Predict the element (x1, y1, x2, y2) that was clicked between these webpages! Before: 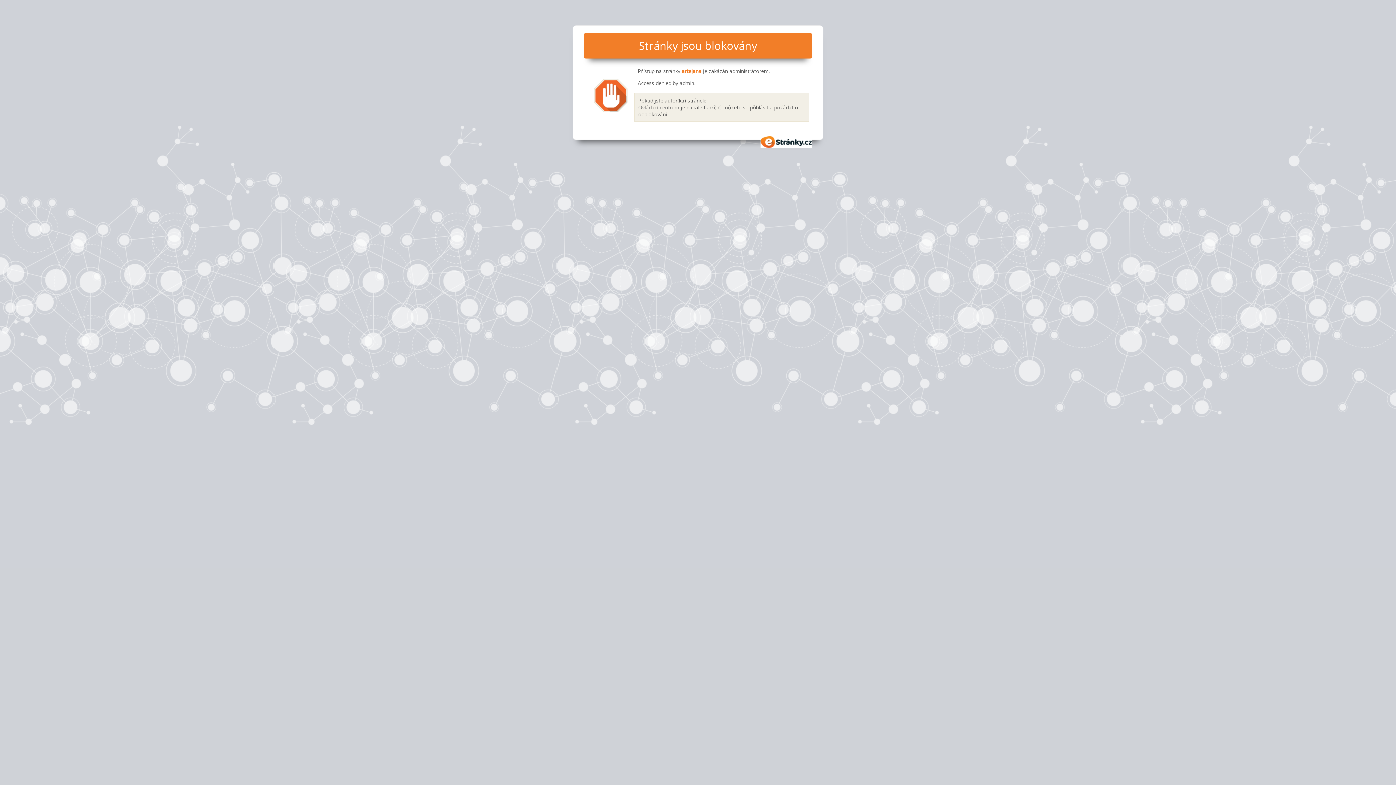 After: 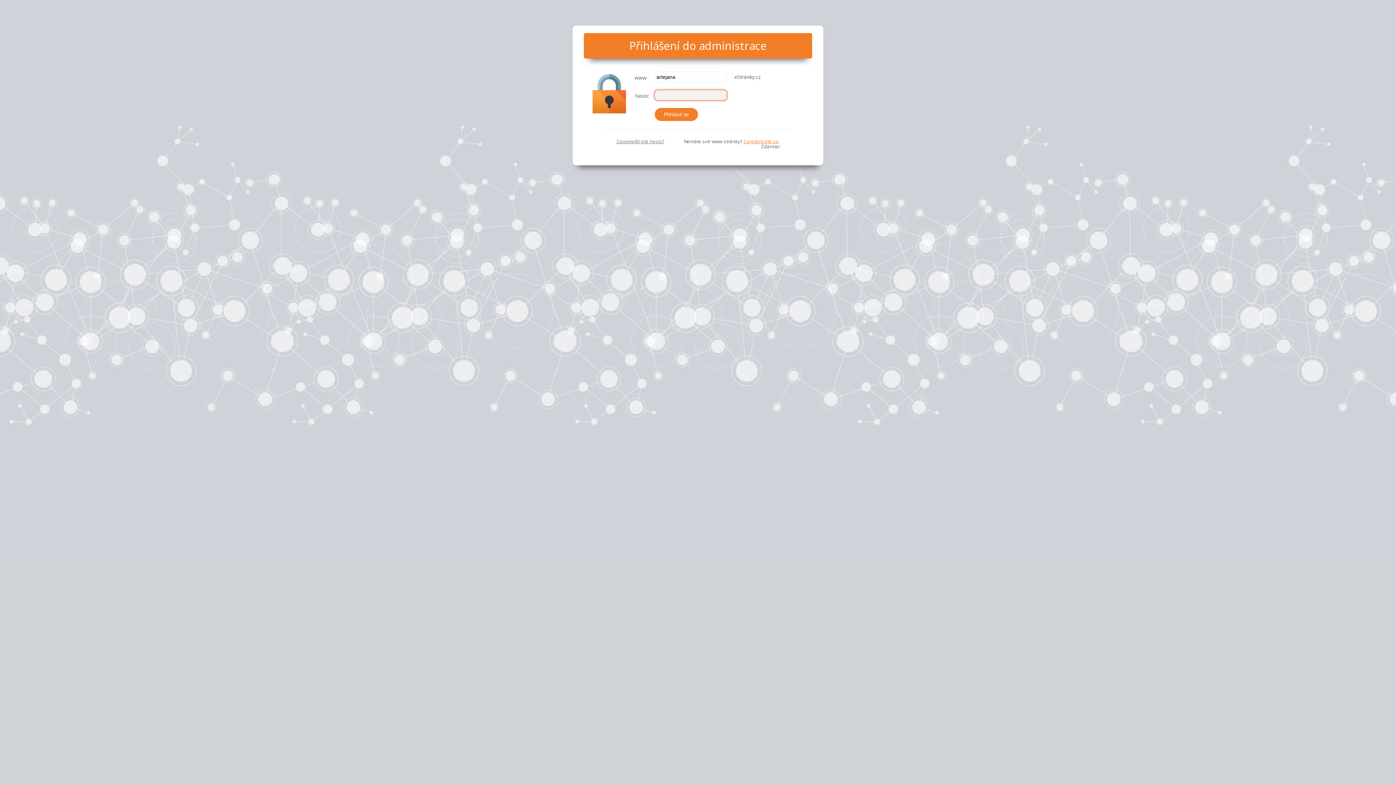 Action: bbox: (638, 103, 679, 110) label: Ovládací centrum